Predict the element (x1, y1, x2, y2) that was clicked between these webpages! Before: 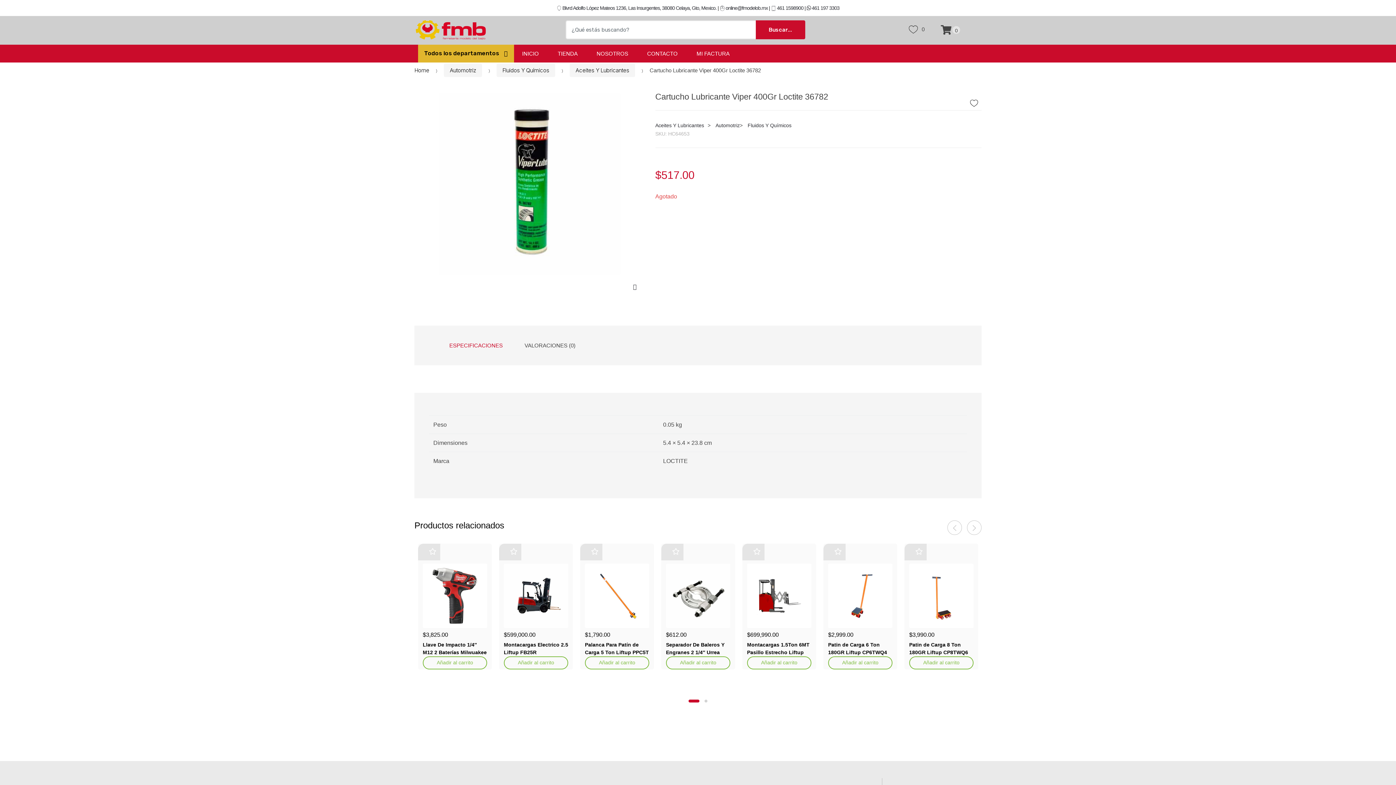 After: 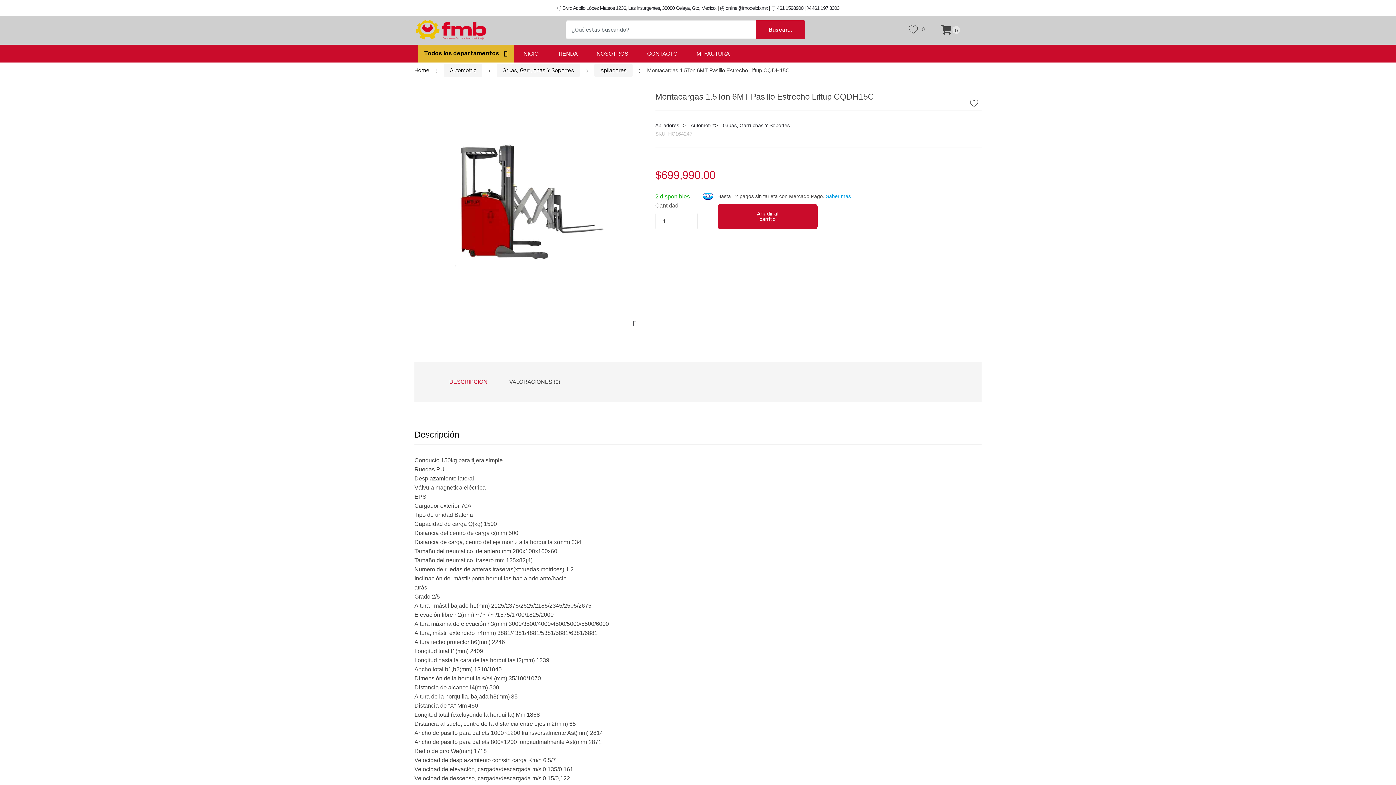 Action: bbox: (747, 564, 811, 656) label: $699,990.00
Montacargas 1.5Ton 6MT Pasillo Estrecho Liftup CQDH15C